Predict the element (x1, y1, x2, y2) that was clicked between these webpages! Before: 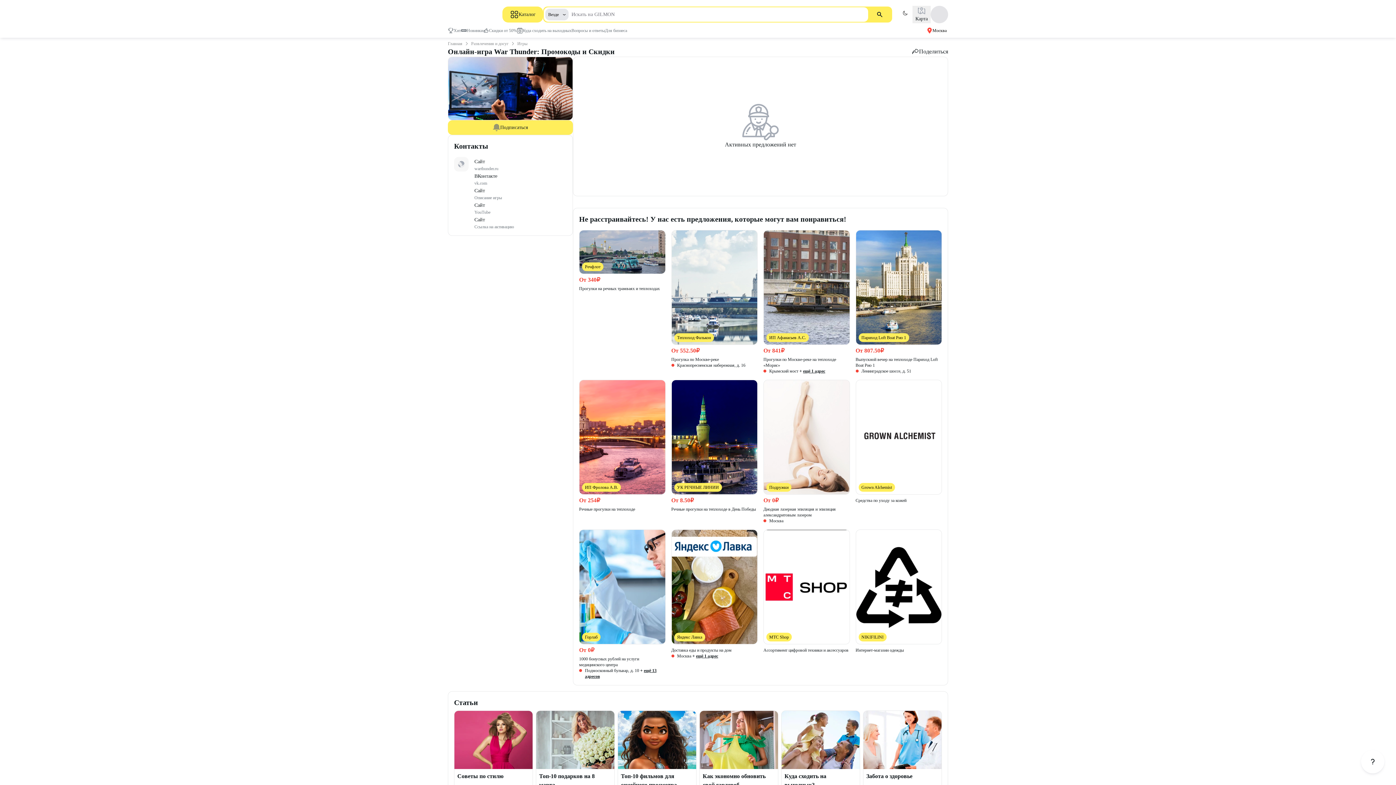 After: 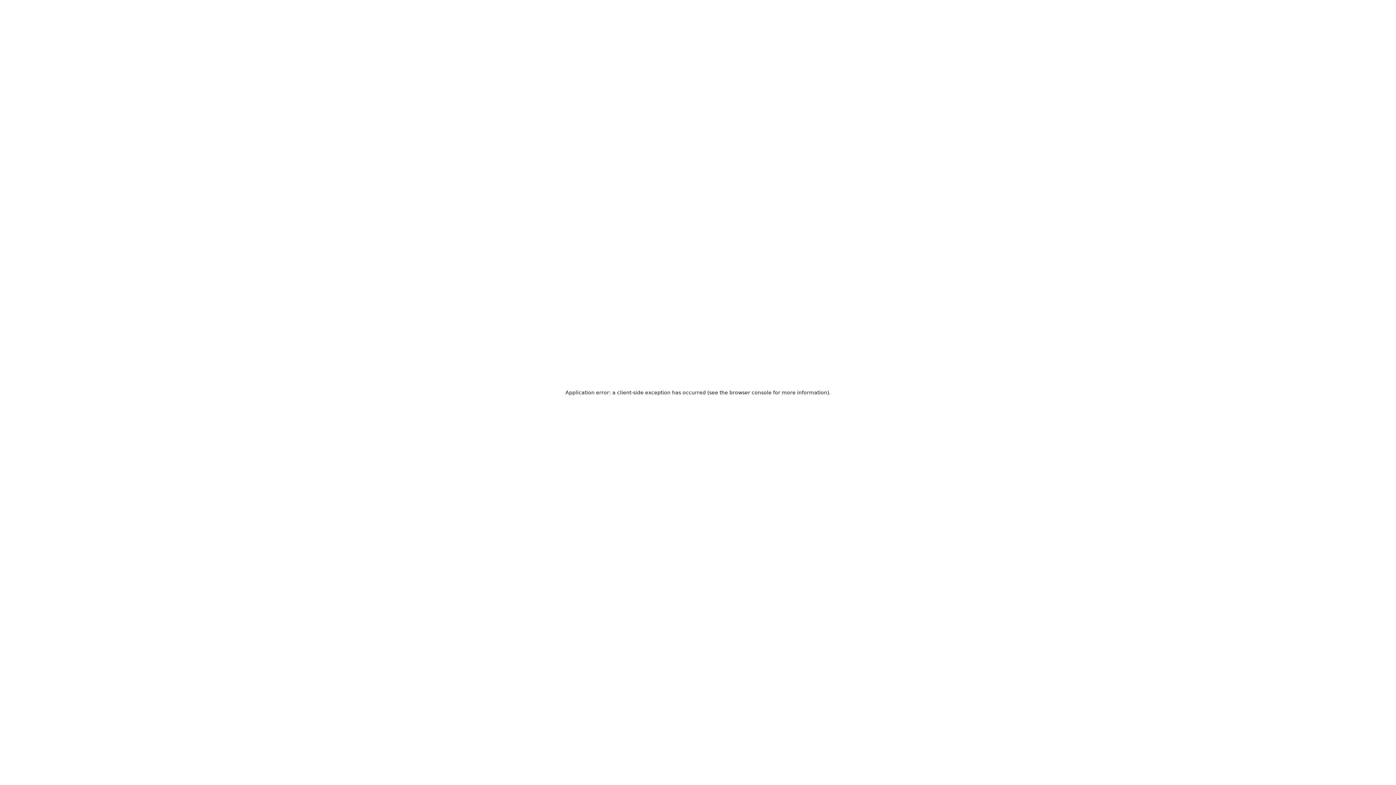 Action: label: Топ-10 фильмов для семейного просмотра
Не хочется вылезать из-под теплого одеяла? Хочется провести время с семьей, глядя интересный фильм? Тогда эта статья для вас. Собрали Топ-10 фильмов для семейного просмотра. bbox: (617, 710, 696, 819)